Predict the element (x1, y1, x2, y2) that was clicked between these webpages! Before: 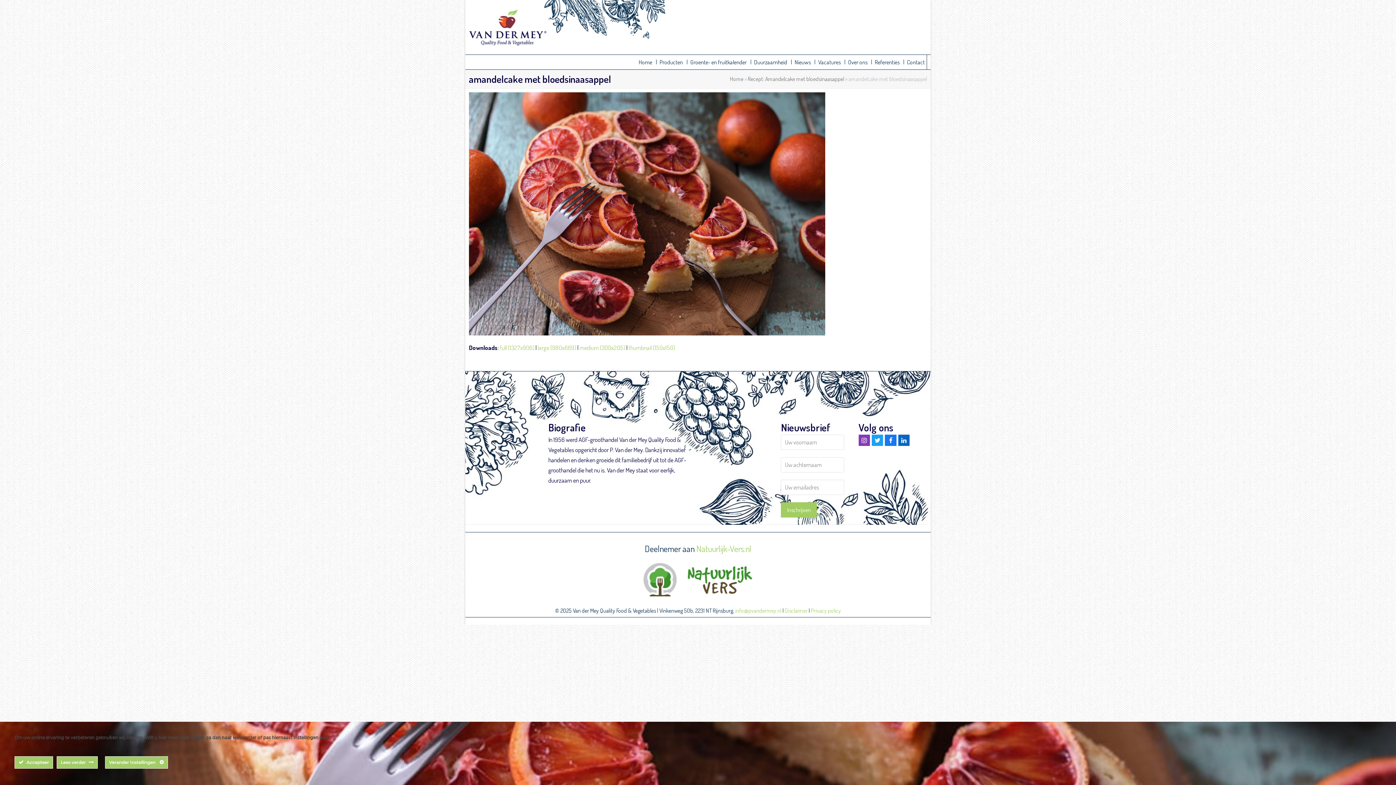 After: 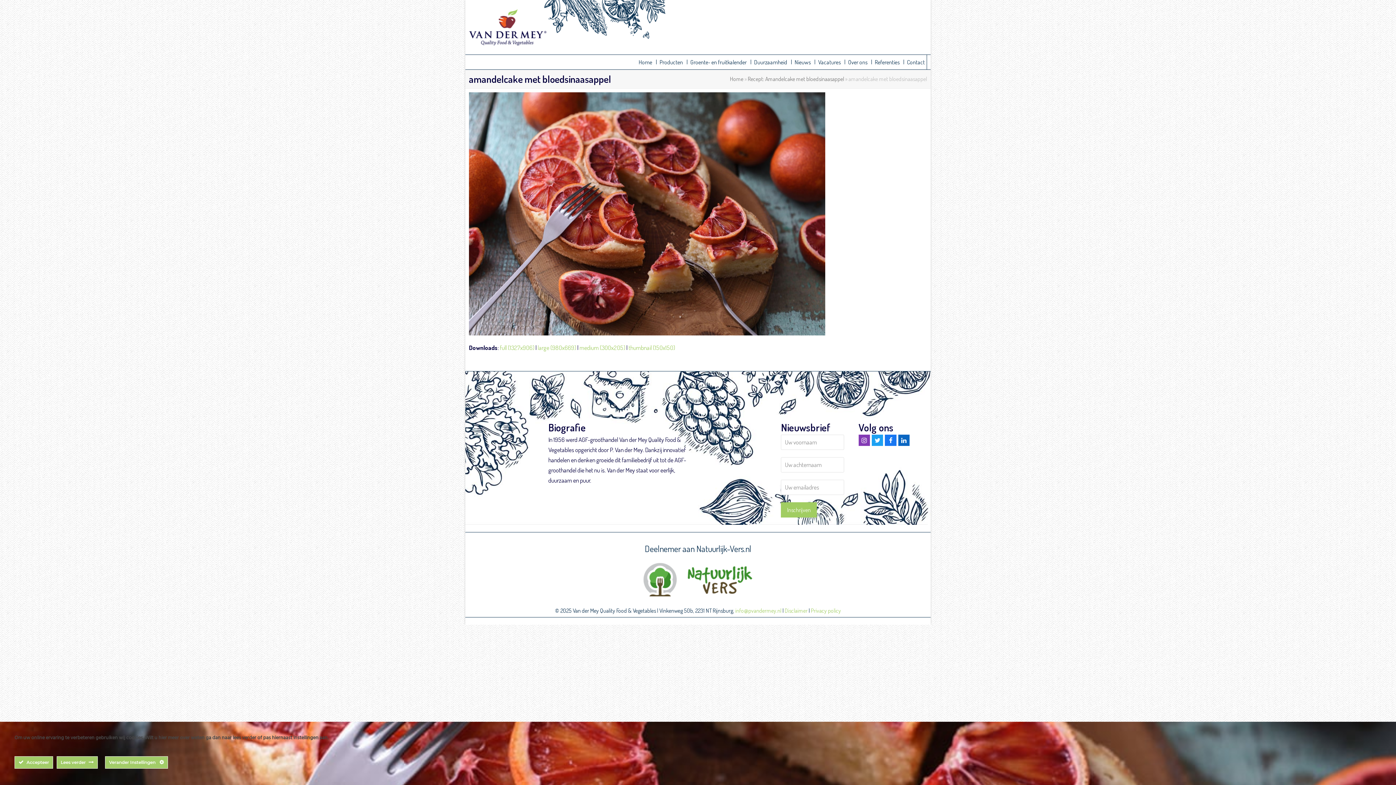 Action: bbox: (696, 543, 751, 554) label: Natuurlijk-Vers.nl